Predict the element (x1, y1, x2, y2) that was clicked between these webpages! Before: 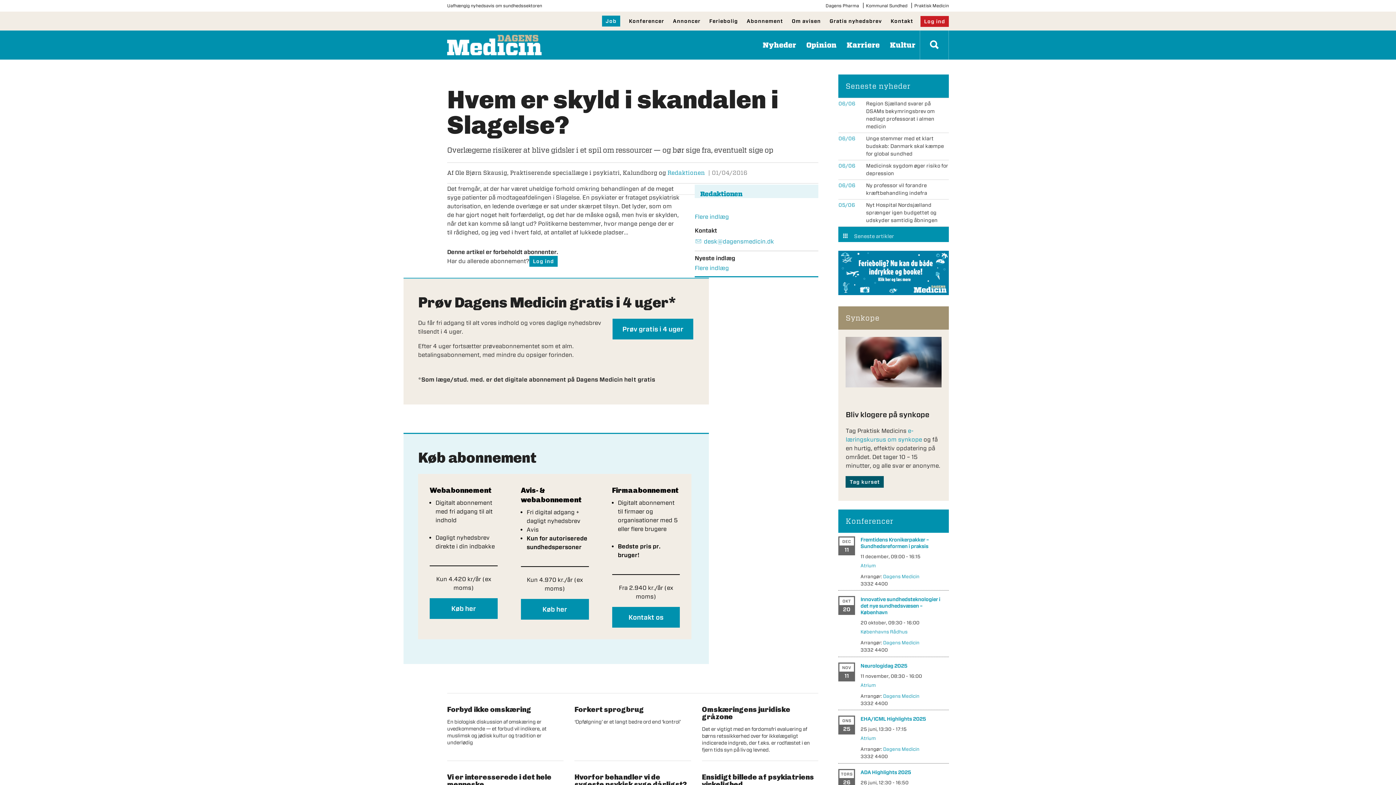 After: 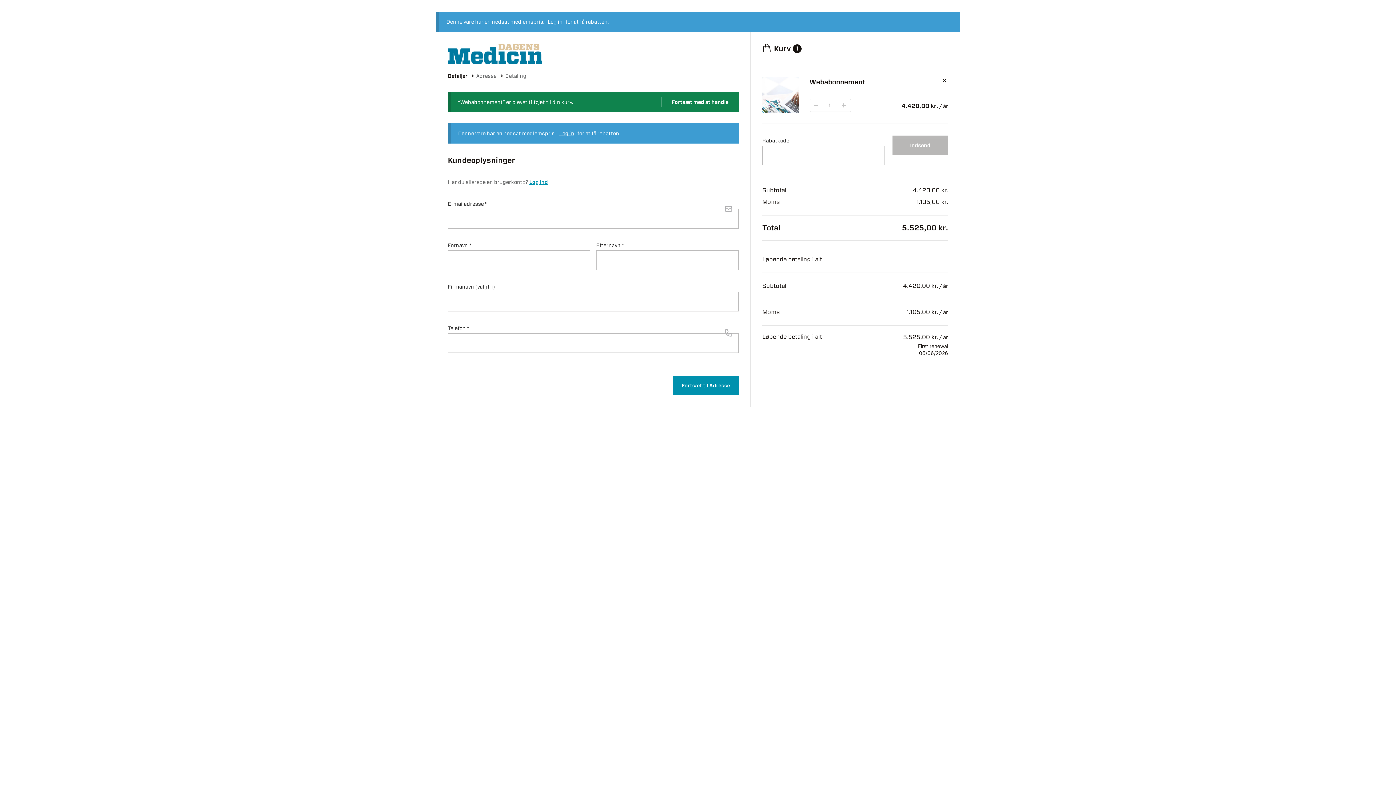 Action: label: Køb her bbox: (429, 598, 497, 619)